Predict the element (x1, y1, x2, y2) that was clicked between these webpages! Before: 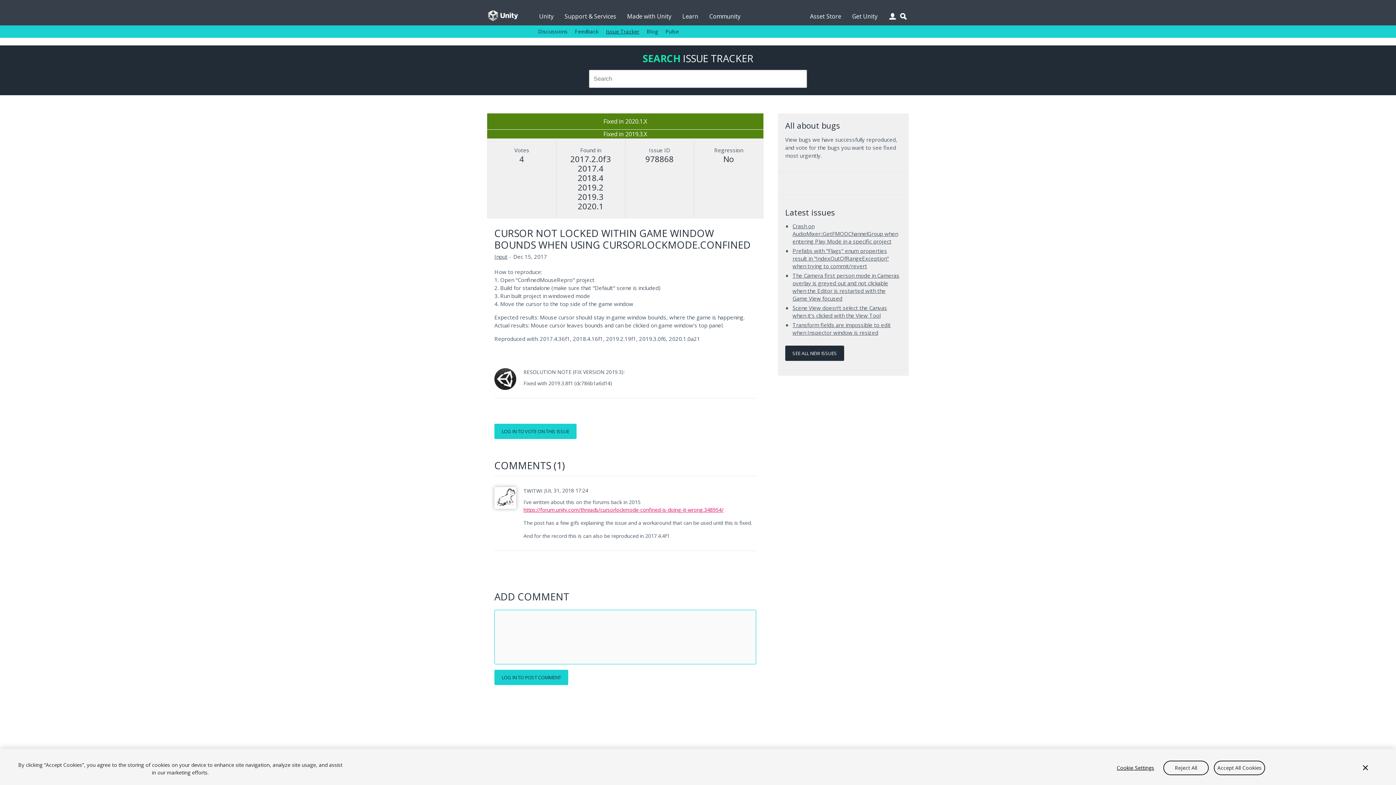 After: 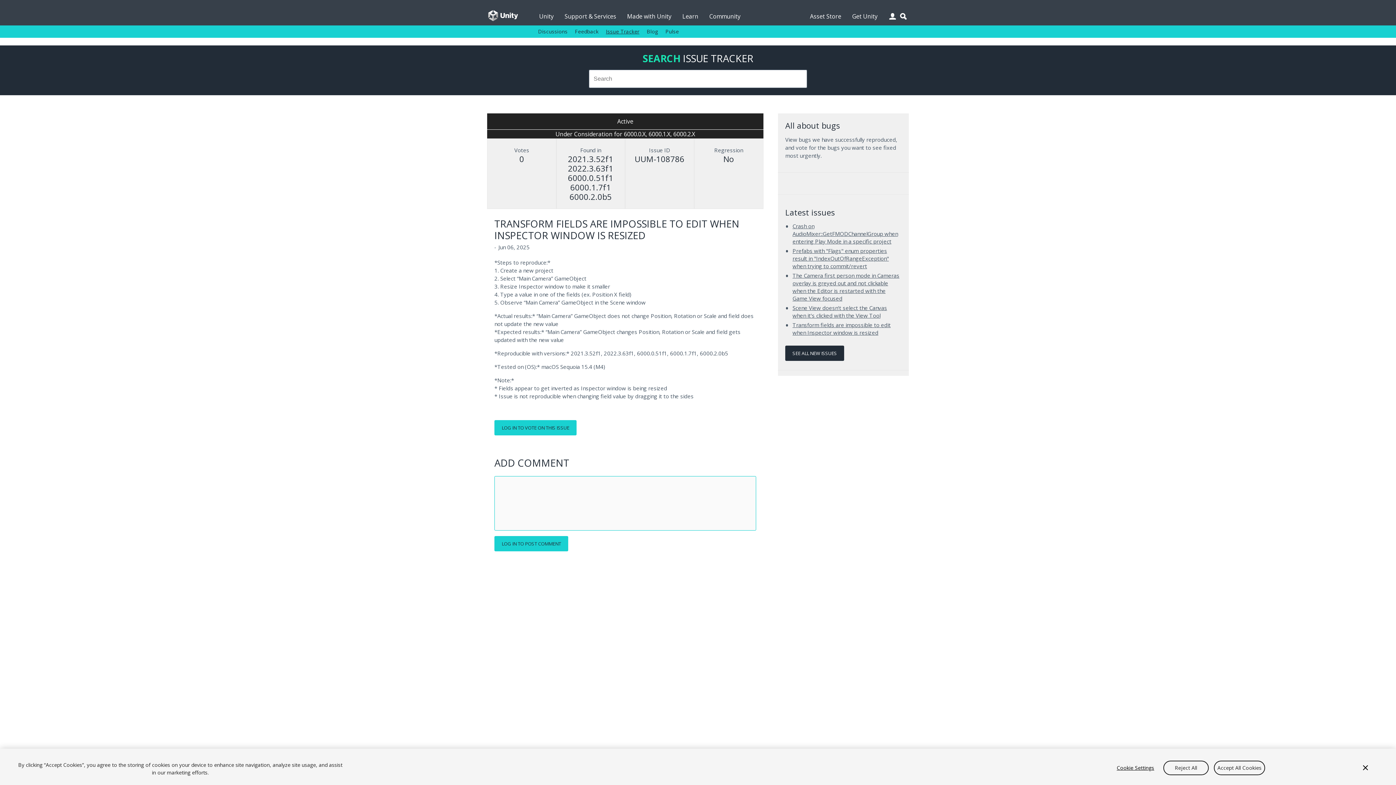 Action: bbox: (792, 321, 890, 336) label: Transform fields are impossible to edit when Inspector window is resized